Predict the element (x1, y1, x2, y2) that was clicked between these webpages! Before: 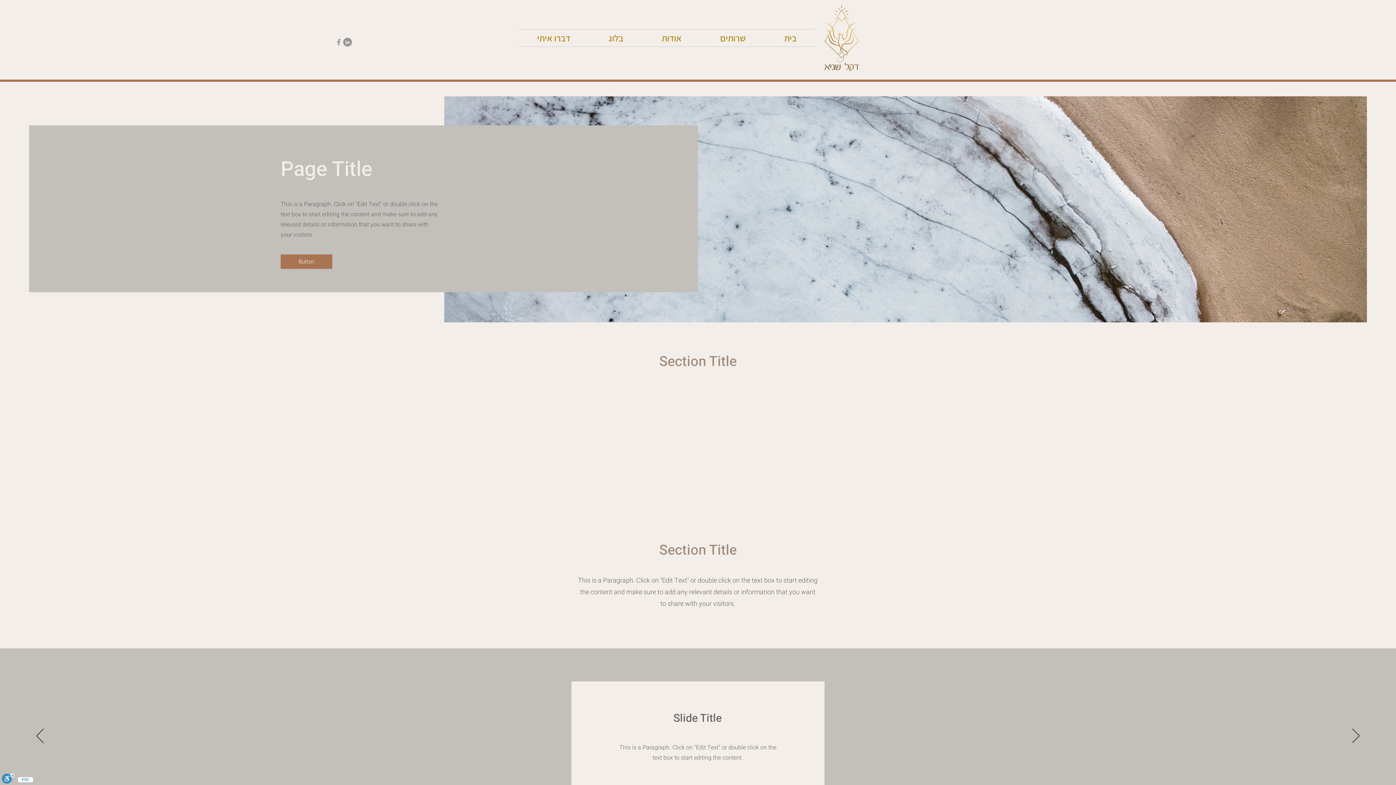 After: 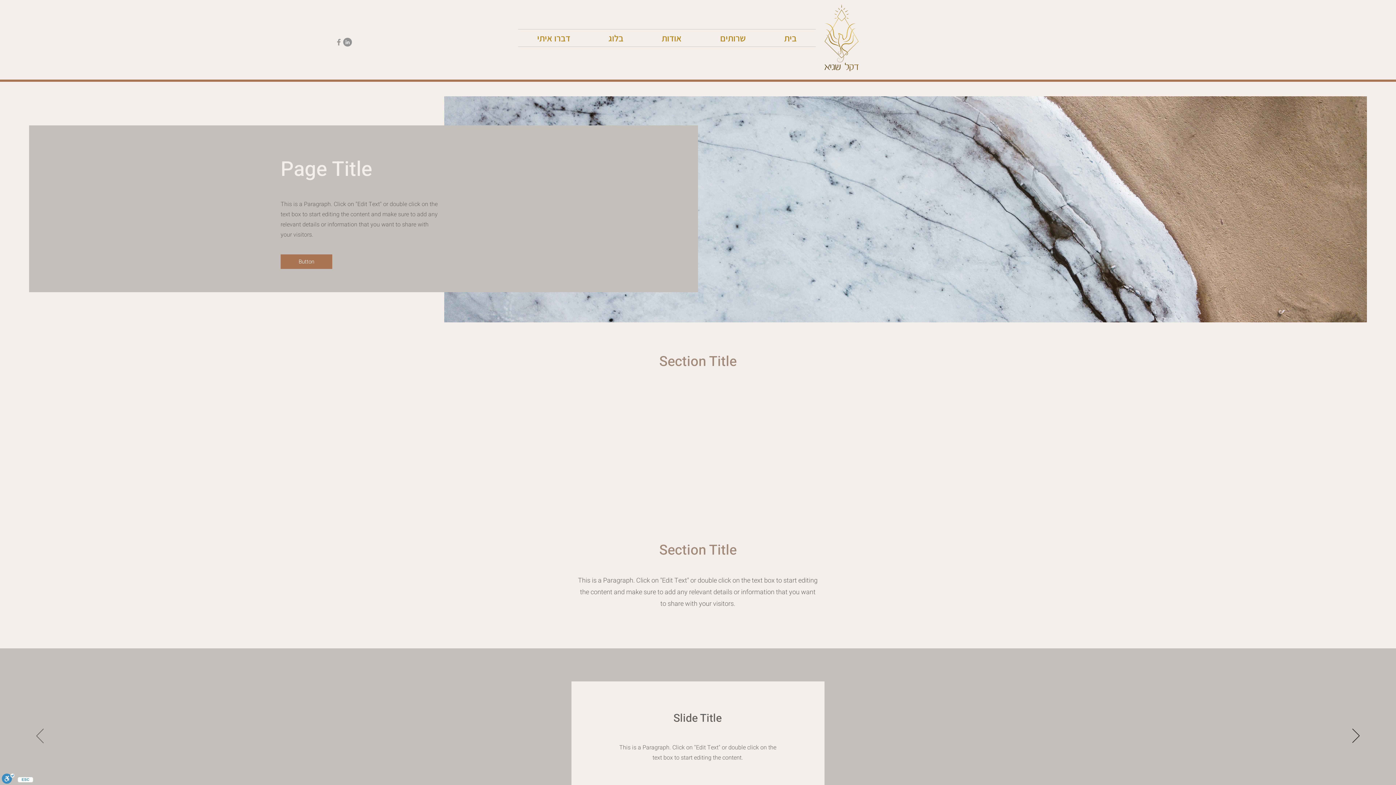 Action: bbox: (36, 729, 43, 744) label: הקודם